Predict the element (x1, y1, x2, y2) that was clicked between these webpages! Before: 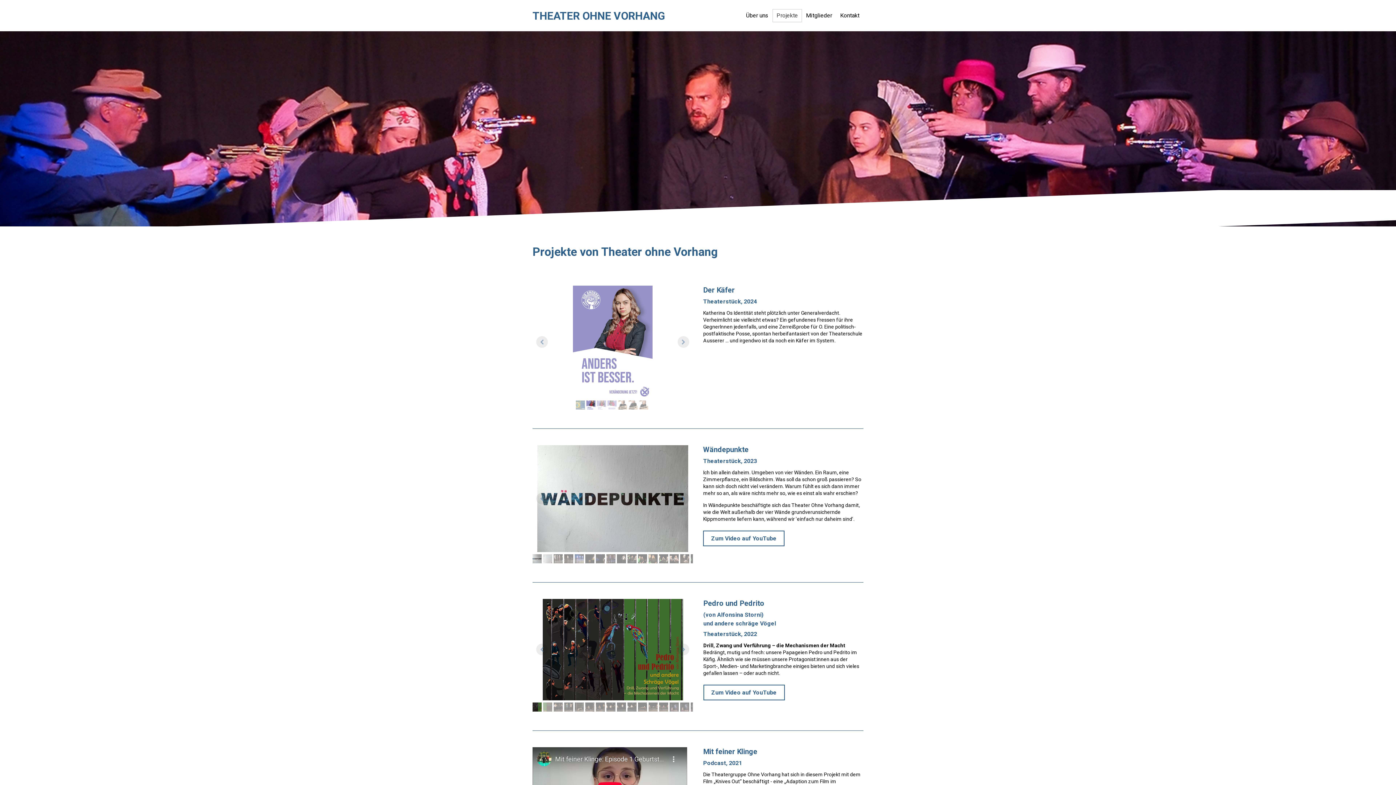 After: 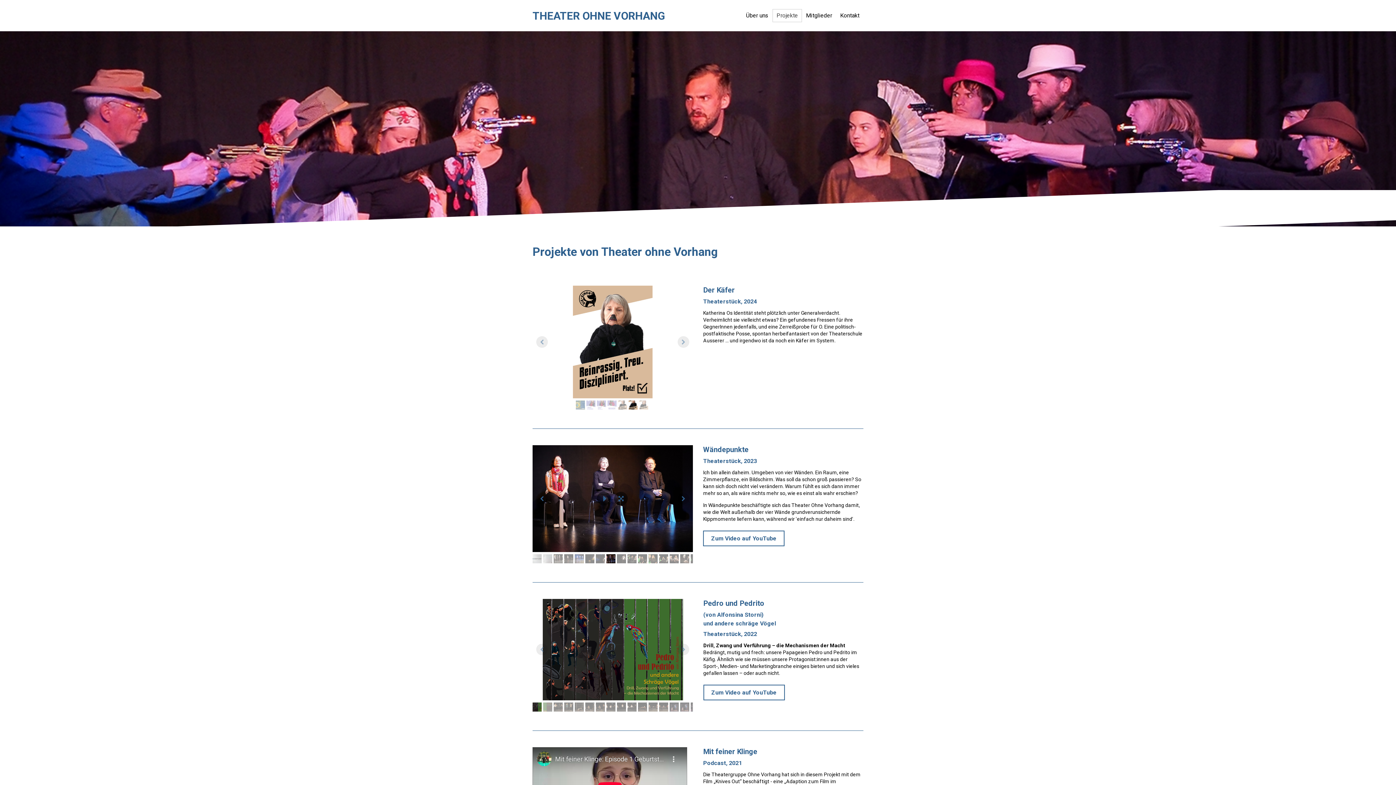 Action: bbox: (606, 554, 615, 563)